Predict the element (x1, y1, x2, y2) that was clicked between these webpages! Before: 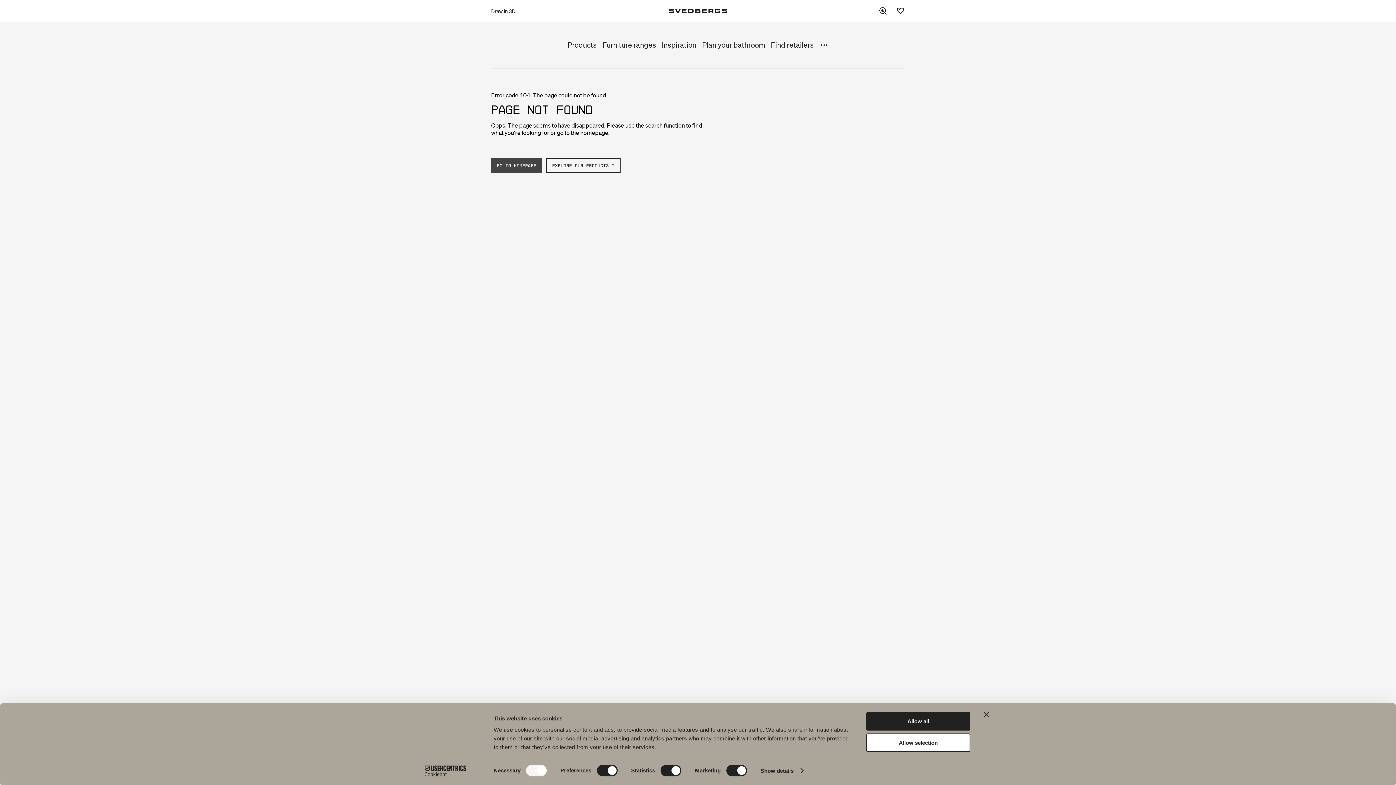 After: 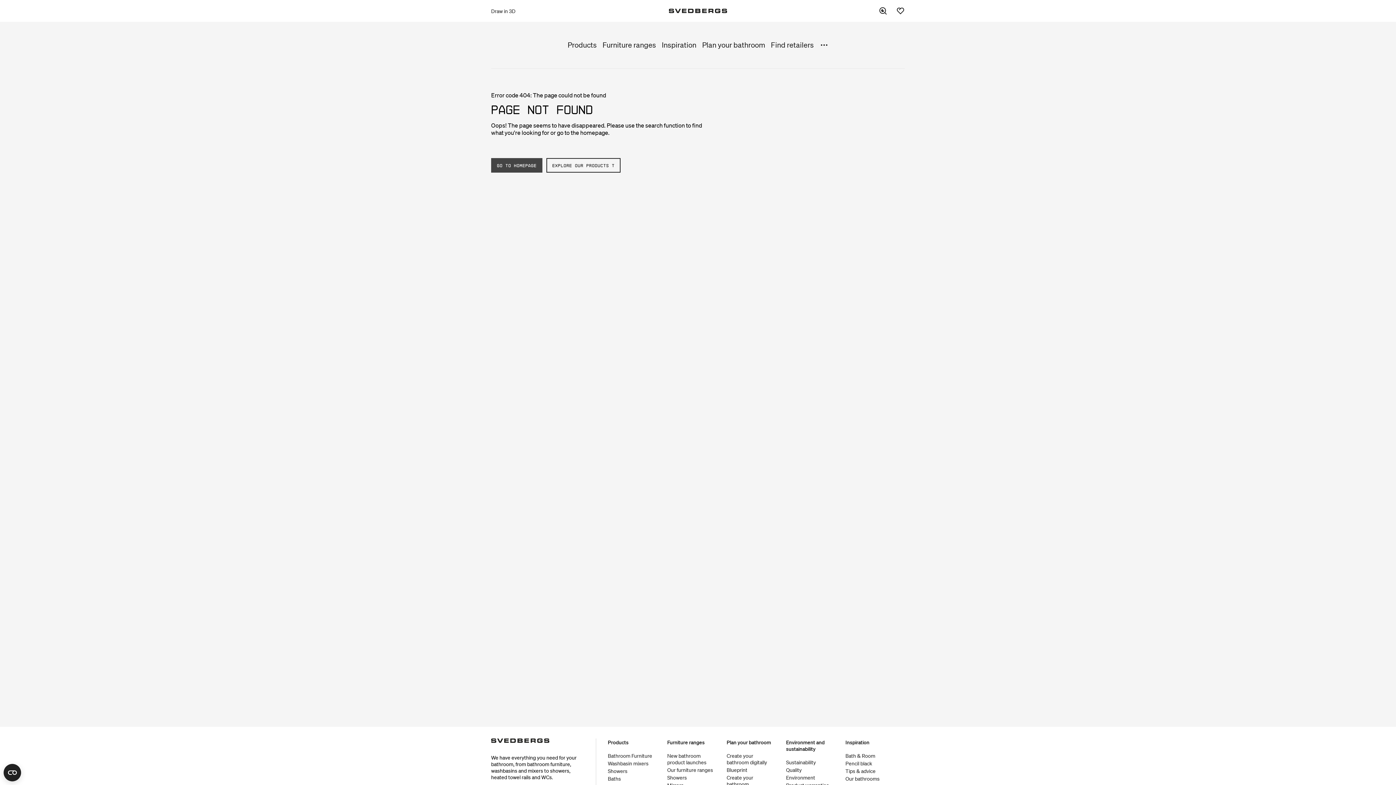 Action: bbox: (866, 712, 970, 731) label: Allow all